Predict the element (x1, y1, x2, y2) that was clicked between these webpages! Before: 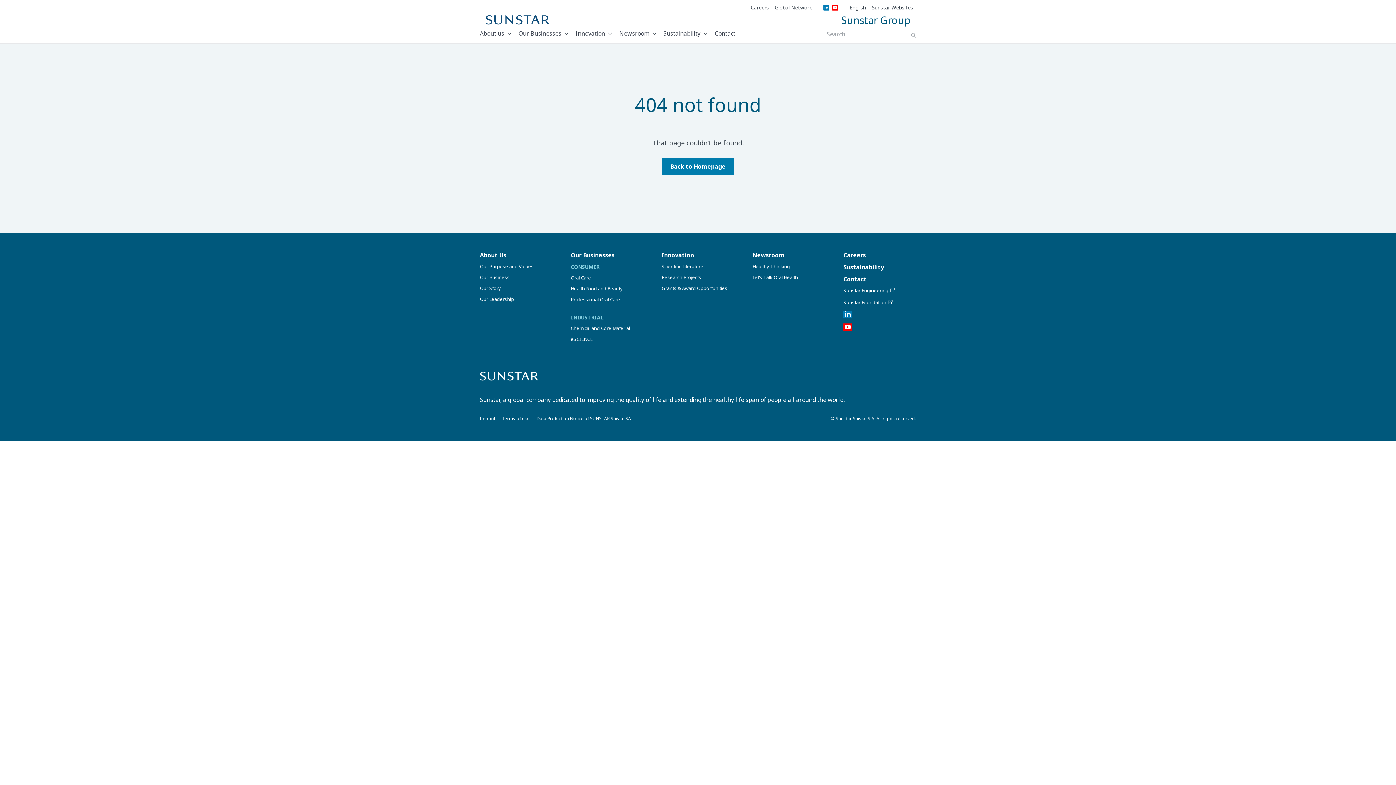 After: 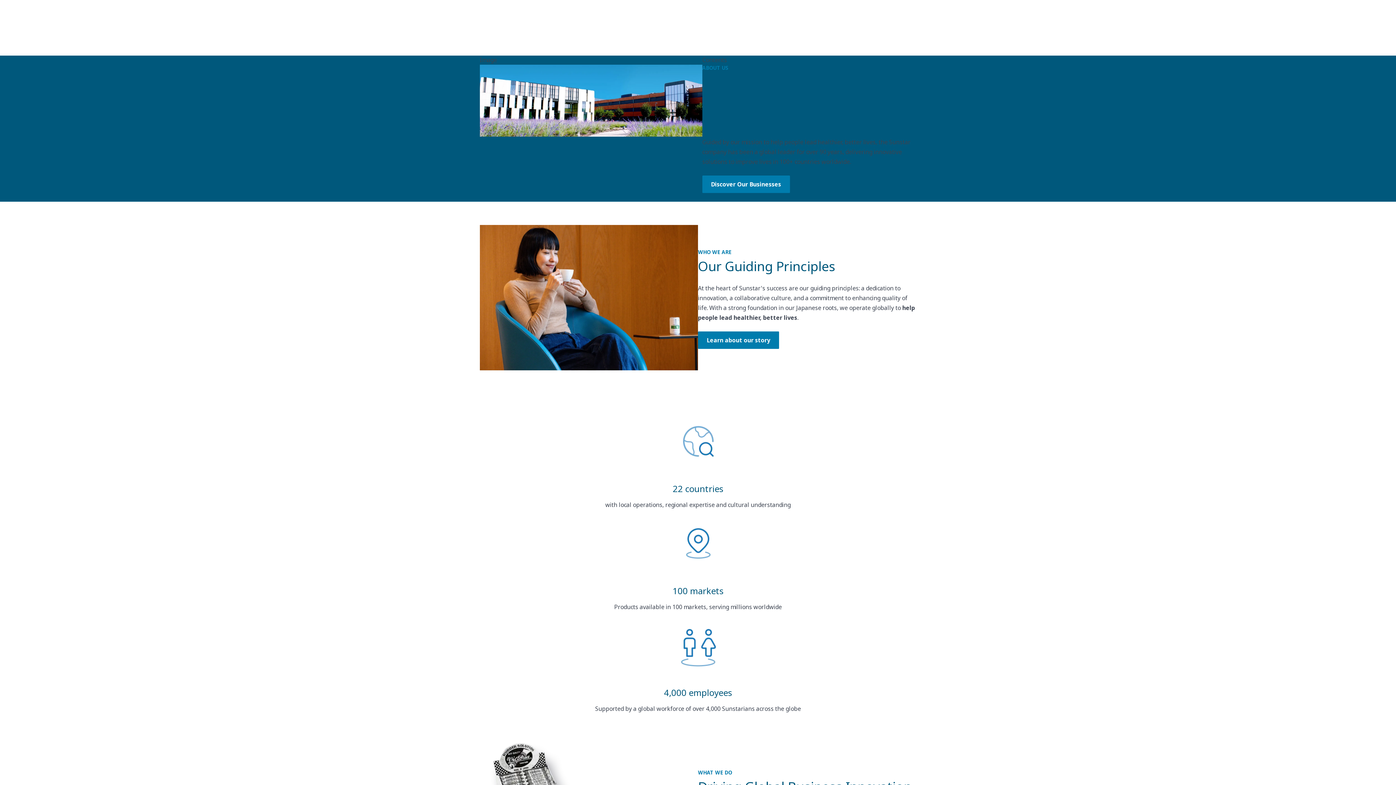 Action: label: About us bbox: (480, 24, 511, 43)